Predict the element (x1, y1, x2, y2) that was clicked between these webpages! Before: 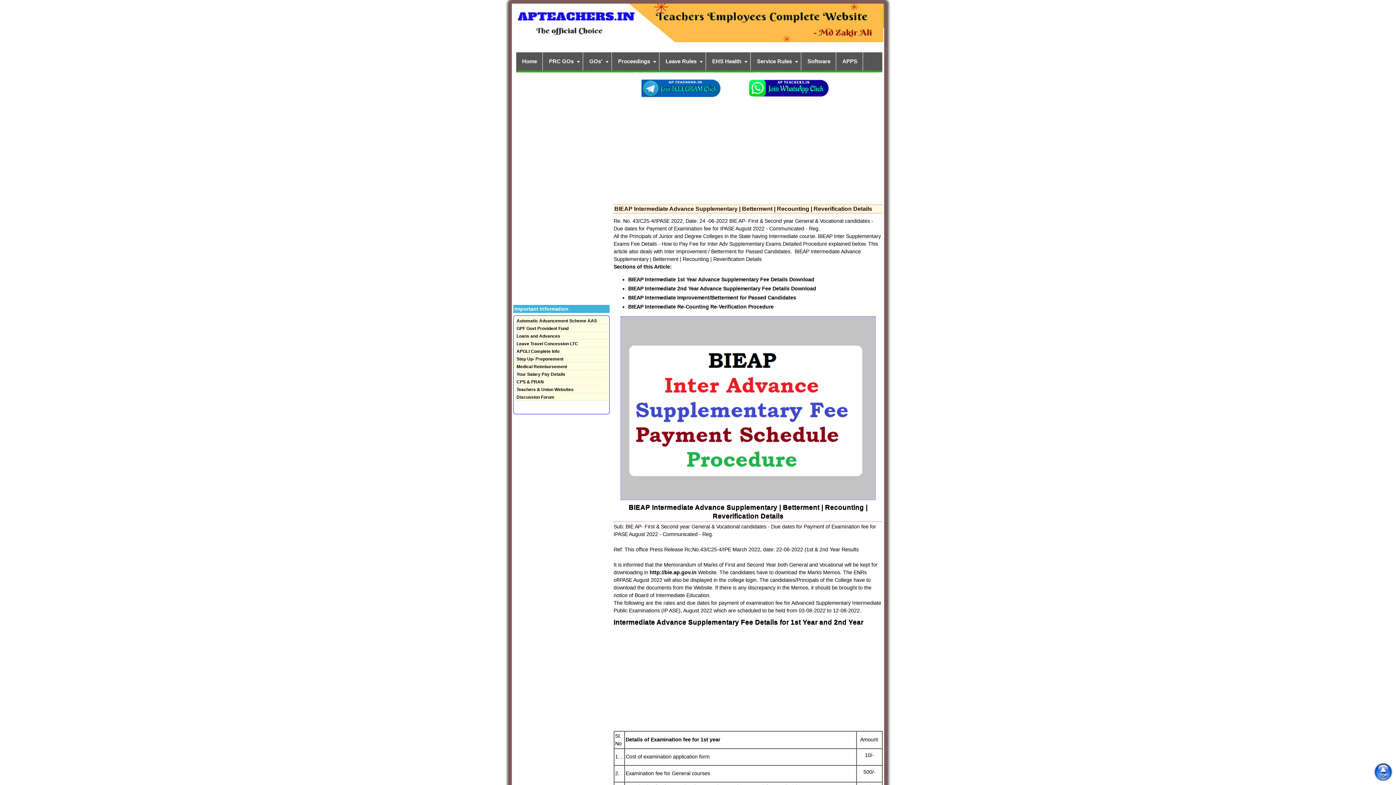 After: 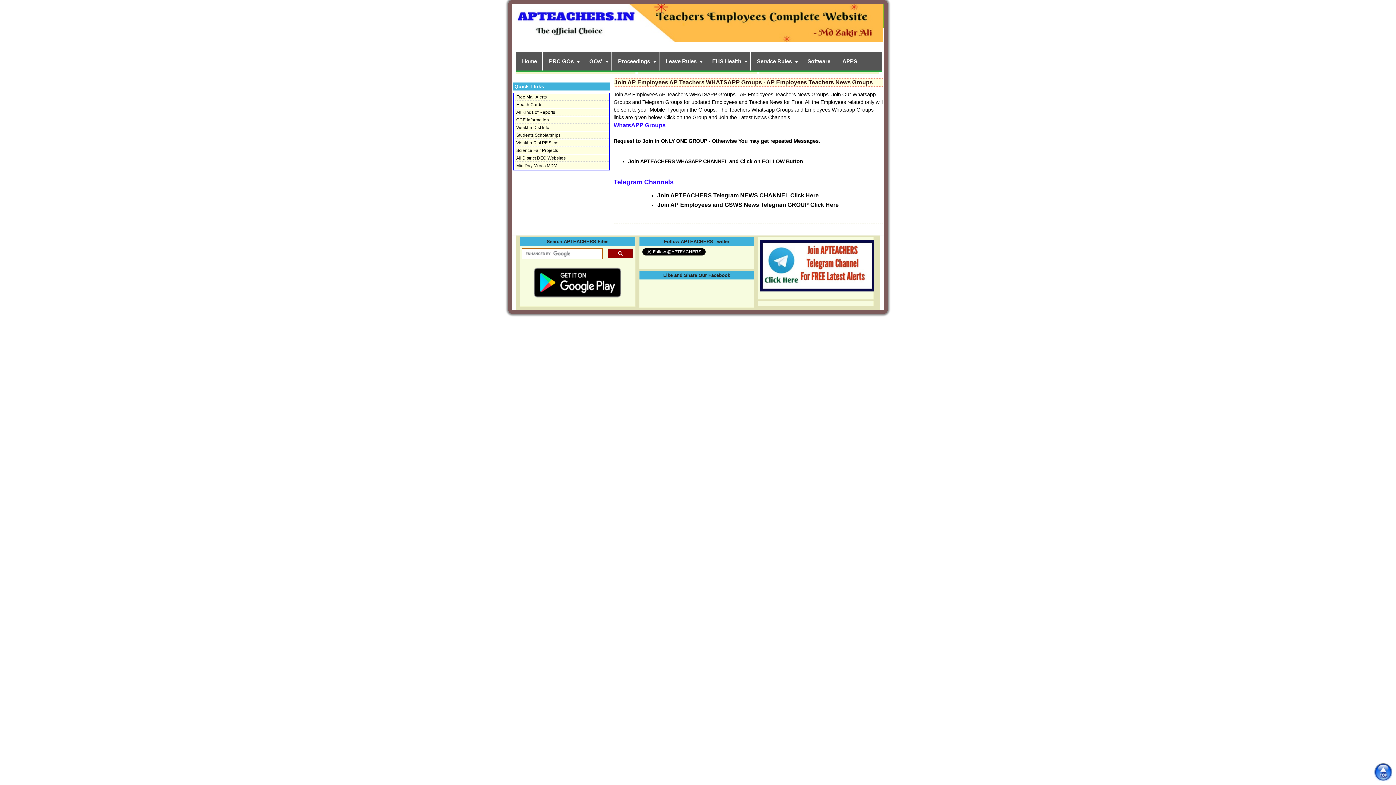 Action: bbox: (749, 79, 881, 97)